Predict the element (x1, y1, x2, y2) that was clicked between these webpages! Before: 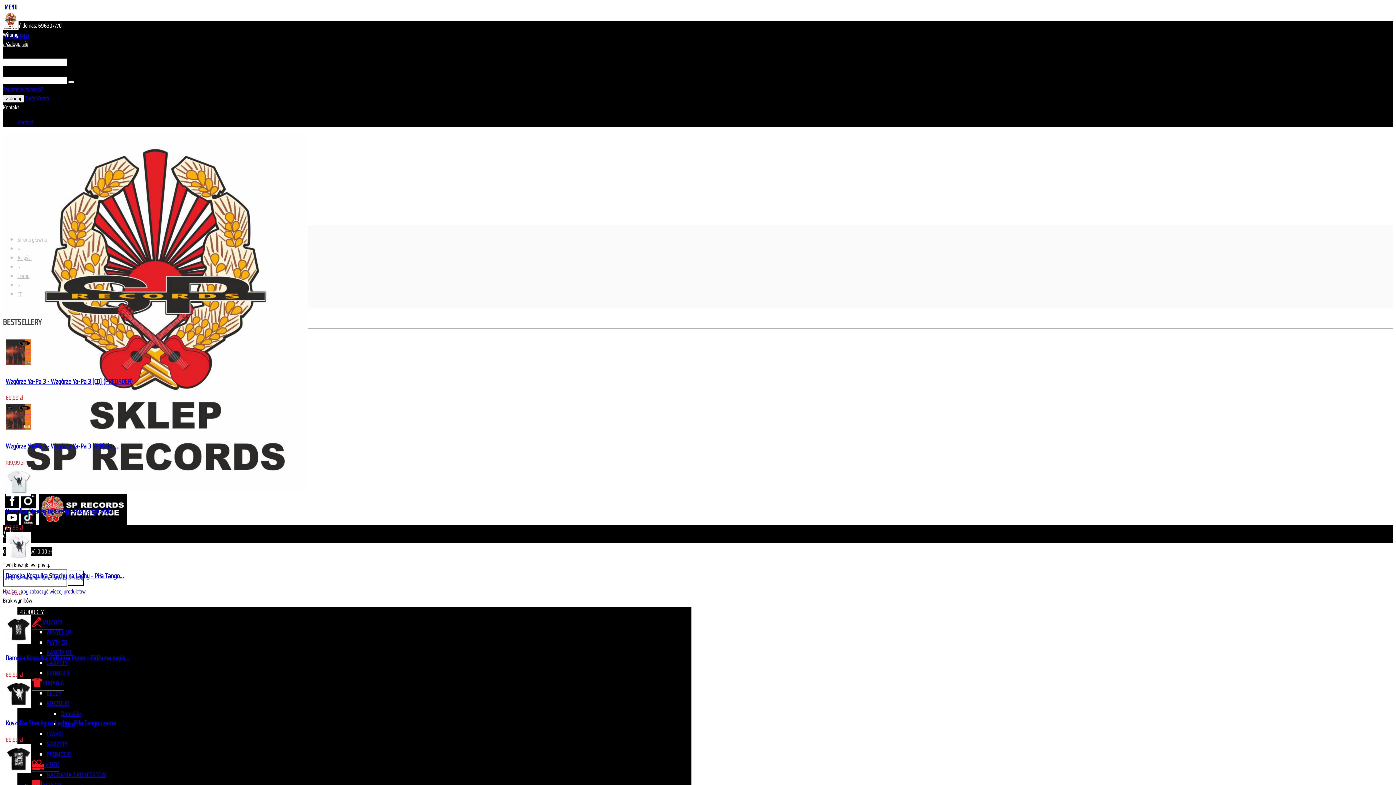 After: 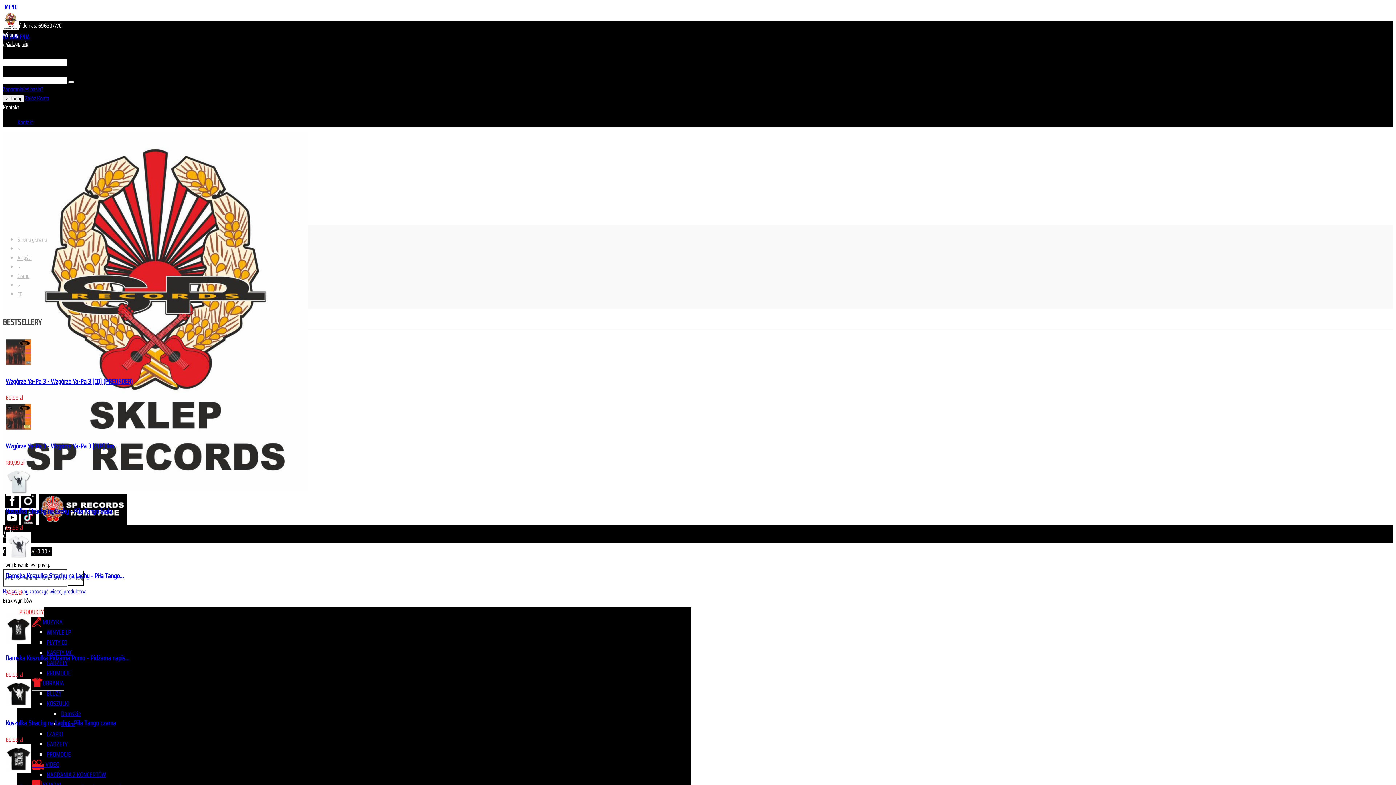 Action: label: PRODUKTY bbox: (17, 607, 44, 617)